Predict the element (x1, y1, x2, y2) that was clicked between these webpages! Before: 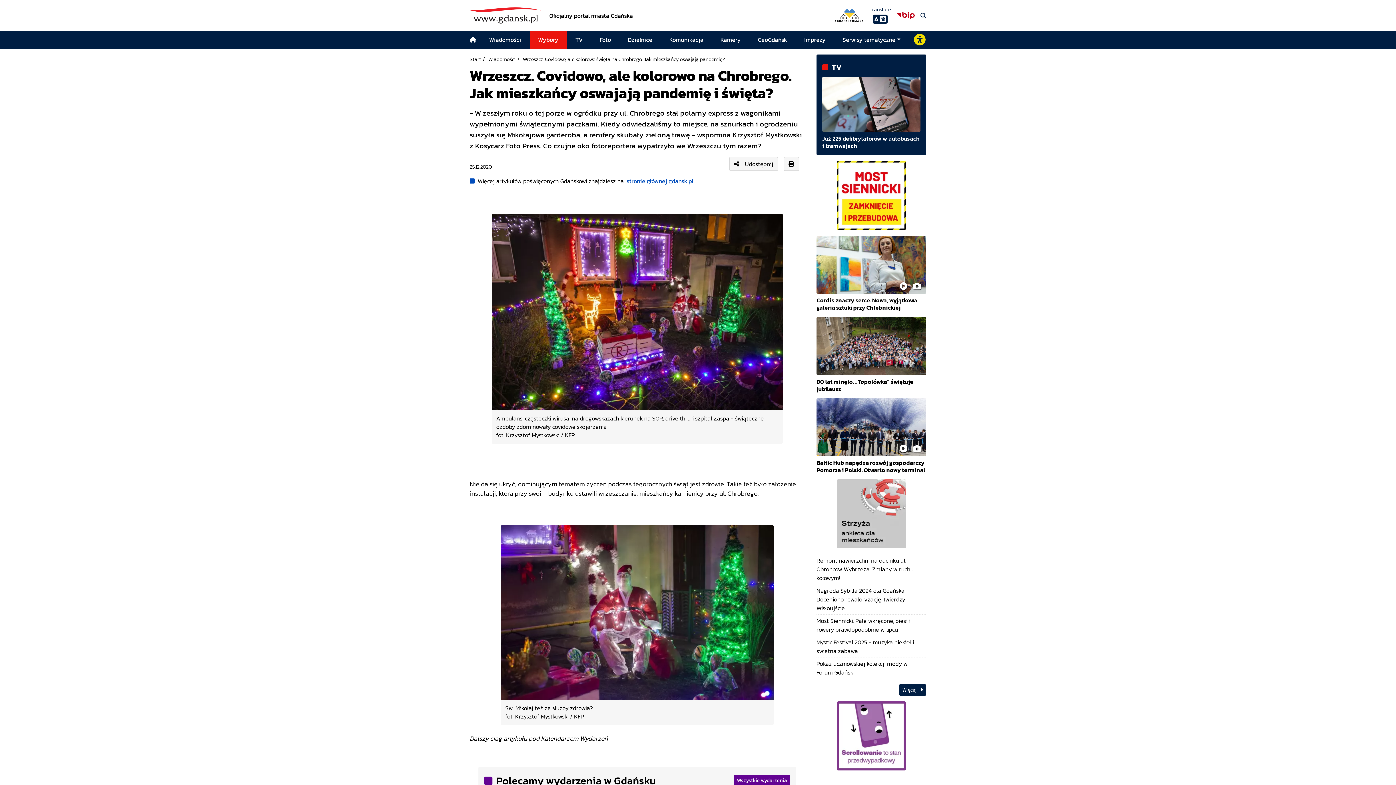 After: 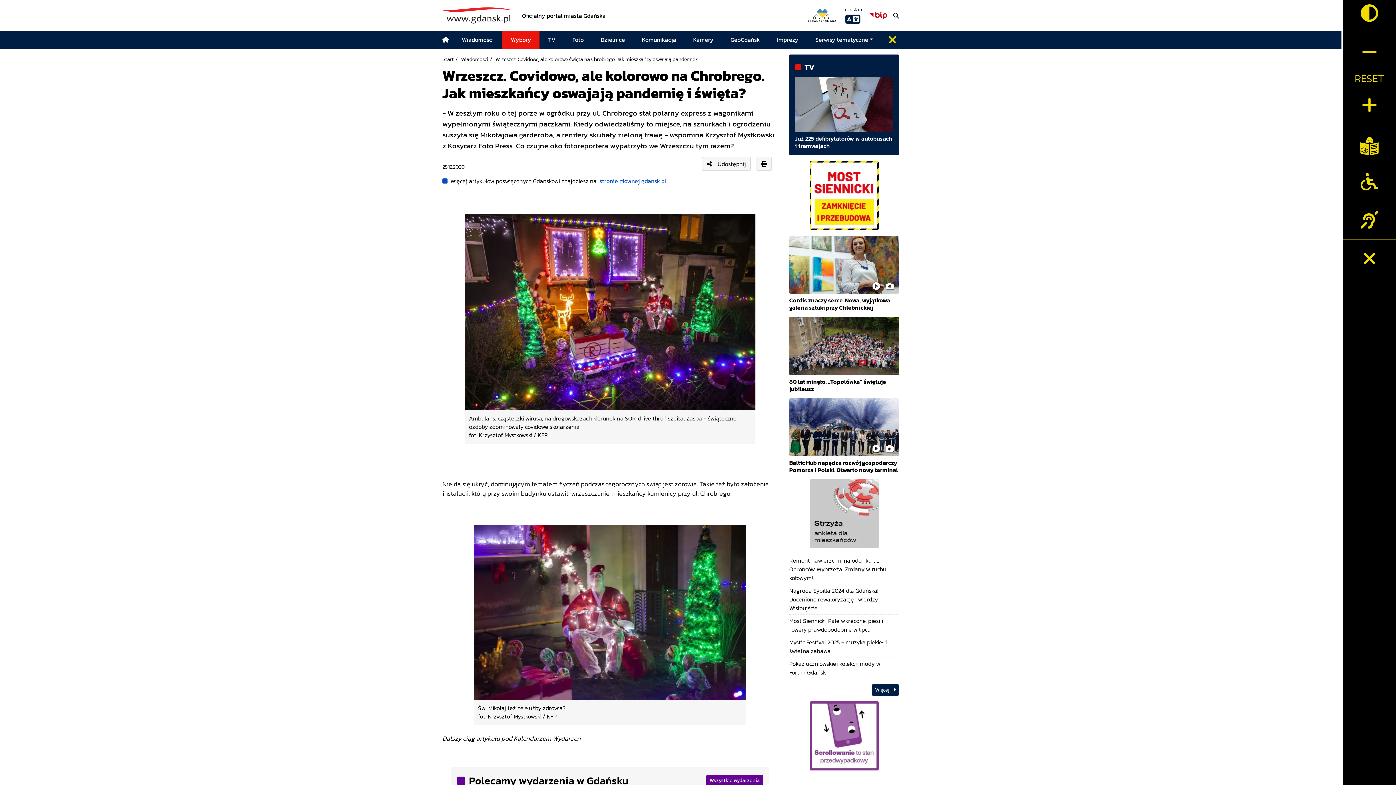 Action: label: Rozwiń lub zwiń narzędzia ułatwienia dla osób z dysfunkcją wzroku bbox: (909, 30, 930, 48)